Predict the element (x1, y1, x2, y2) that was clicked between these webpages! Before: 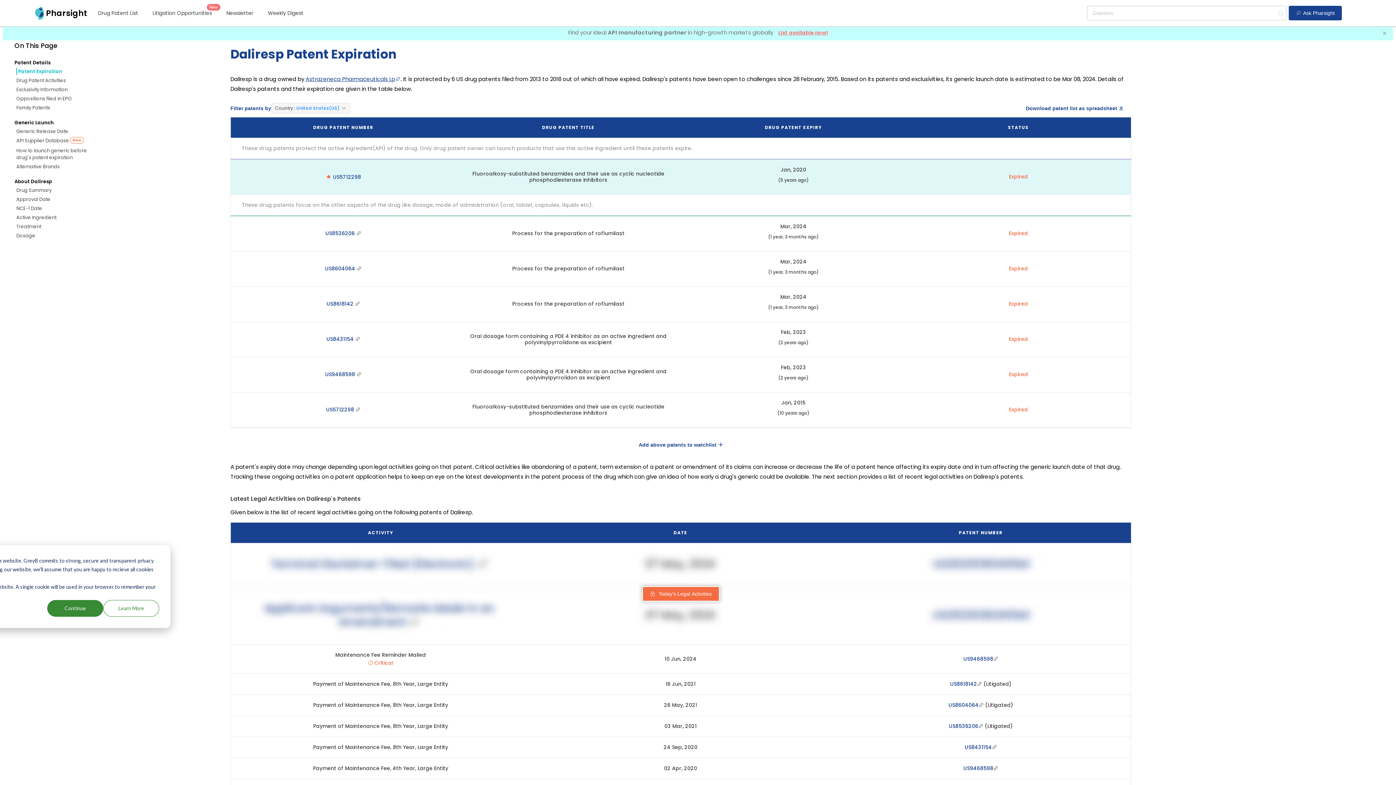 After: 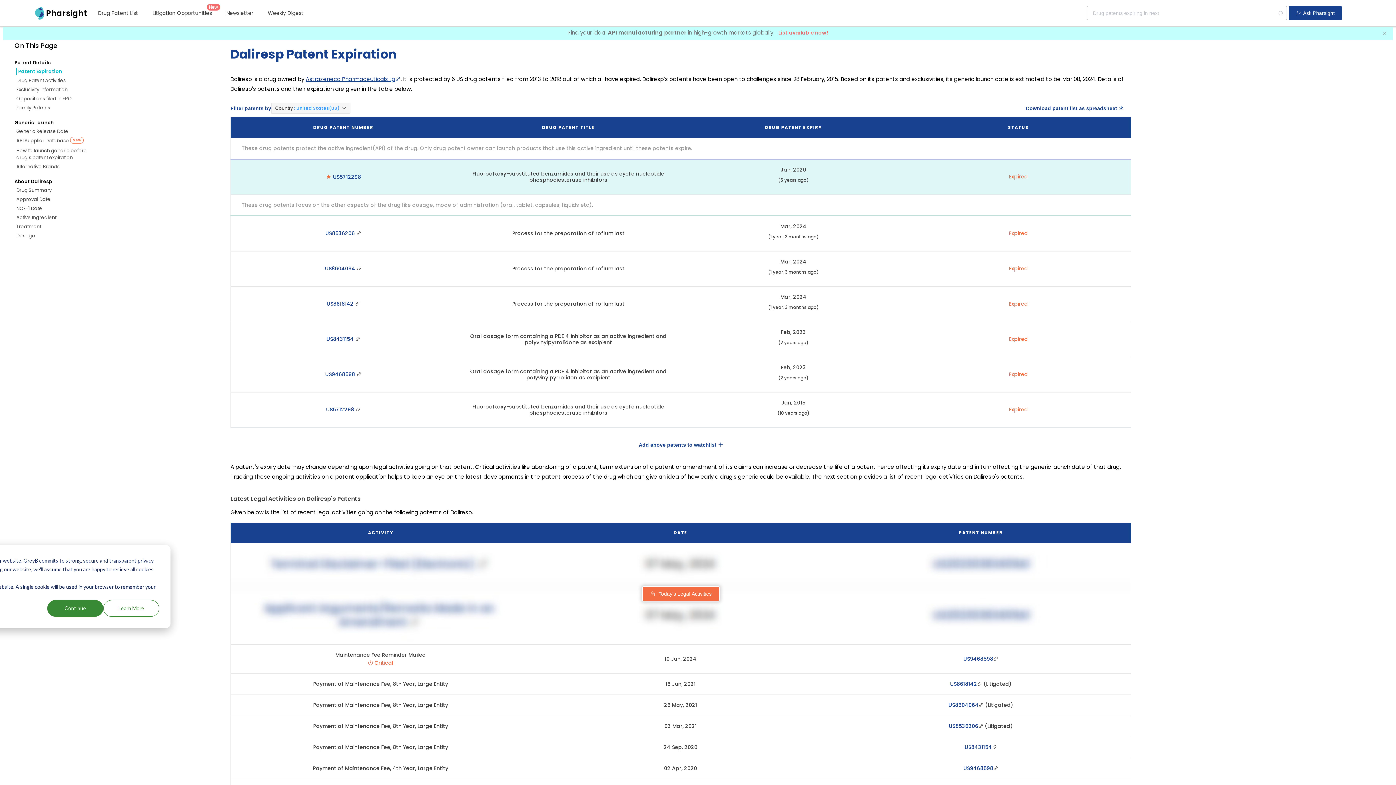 Action: bbox: (333, 173, 361, 180) label: US5712298